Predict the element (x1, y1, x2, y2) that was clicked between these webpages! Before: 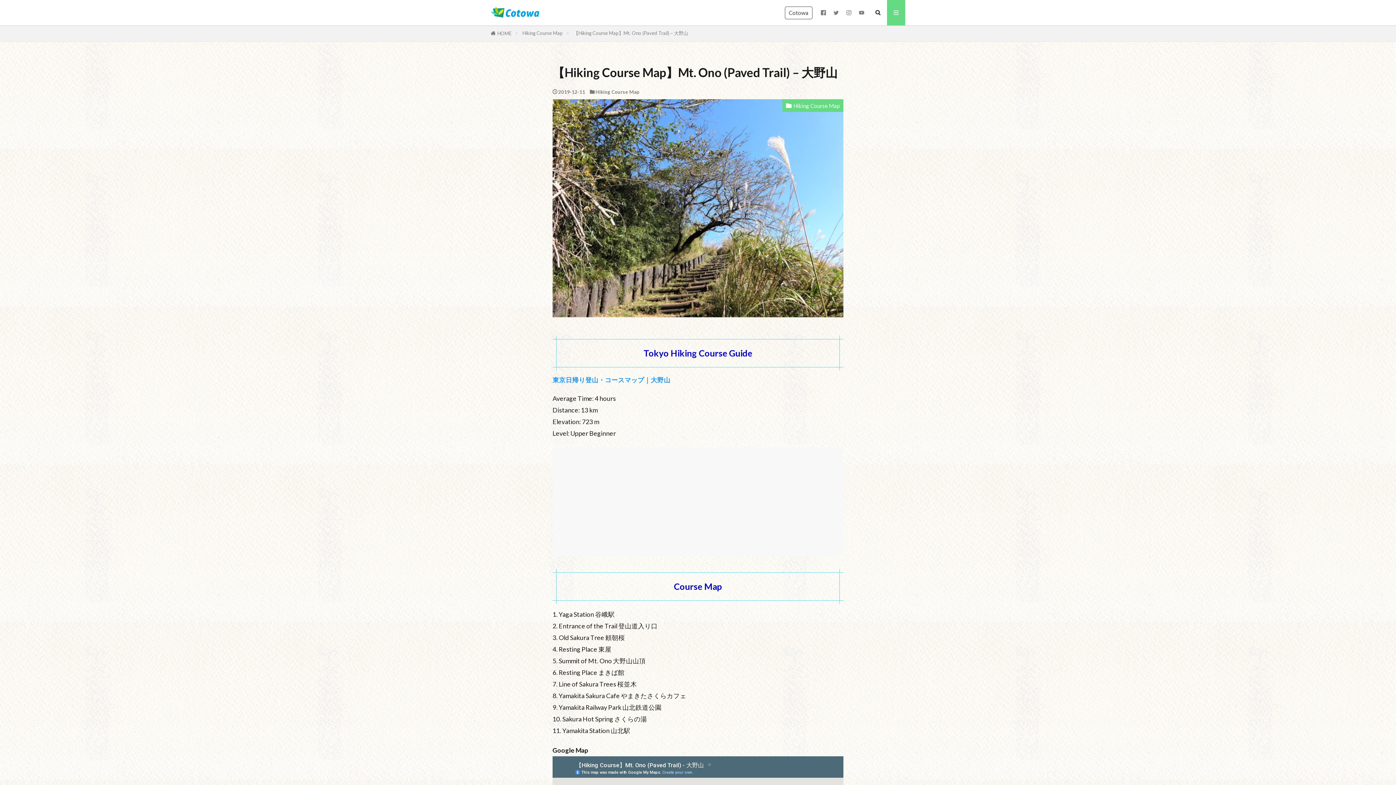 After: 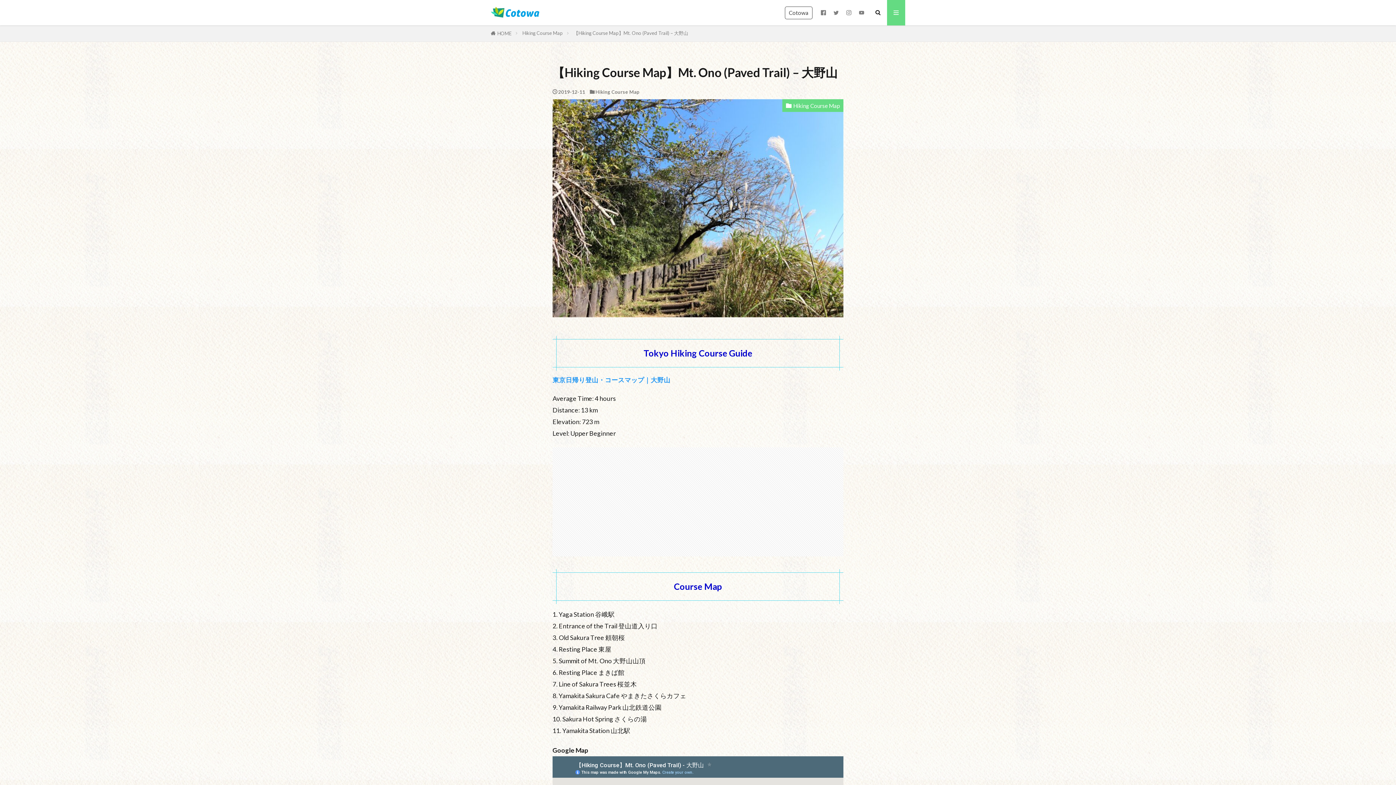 Action: bbox: (573, 30, 688, 36) label: 【Hiking Course Map】Mt. Ono (Paved Trail) – 大野山